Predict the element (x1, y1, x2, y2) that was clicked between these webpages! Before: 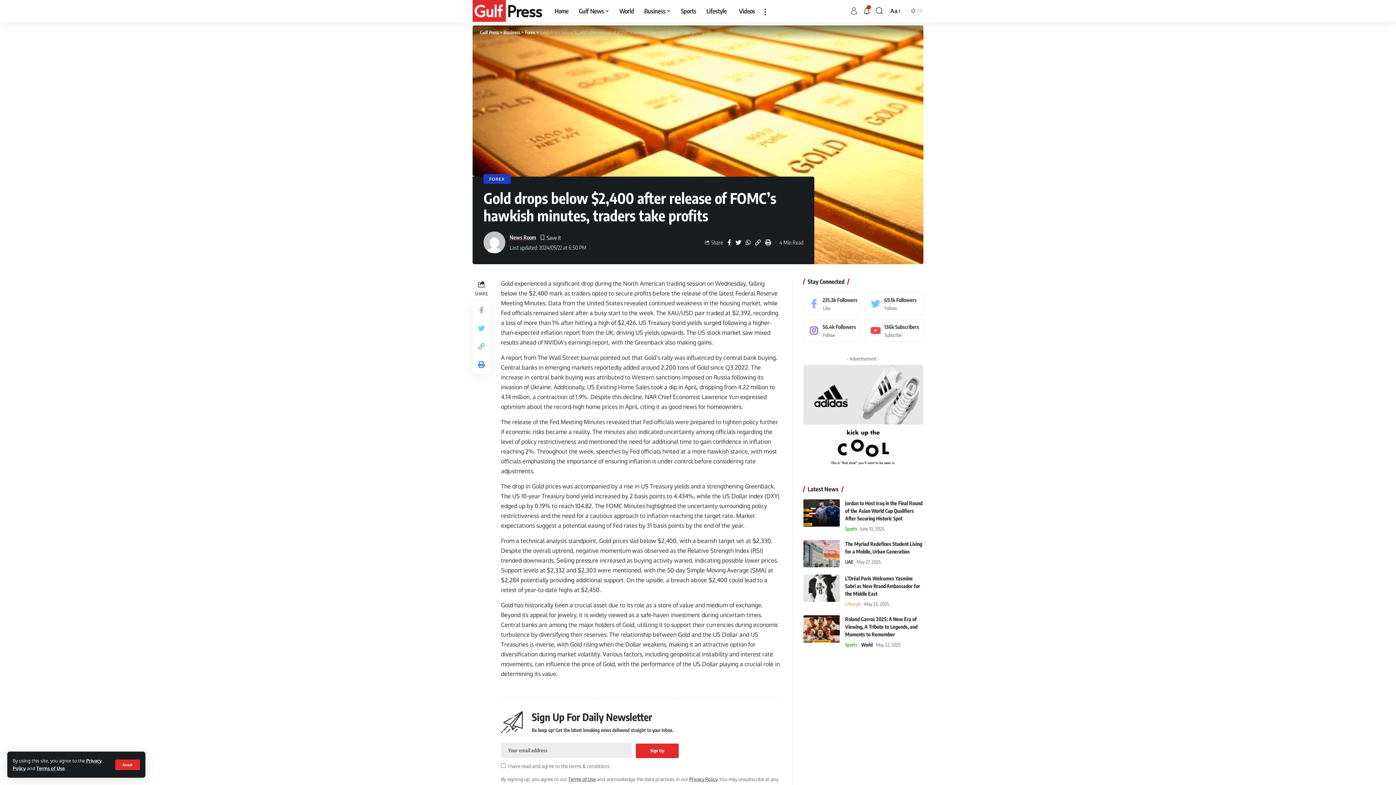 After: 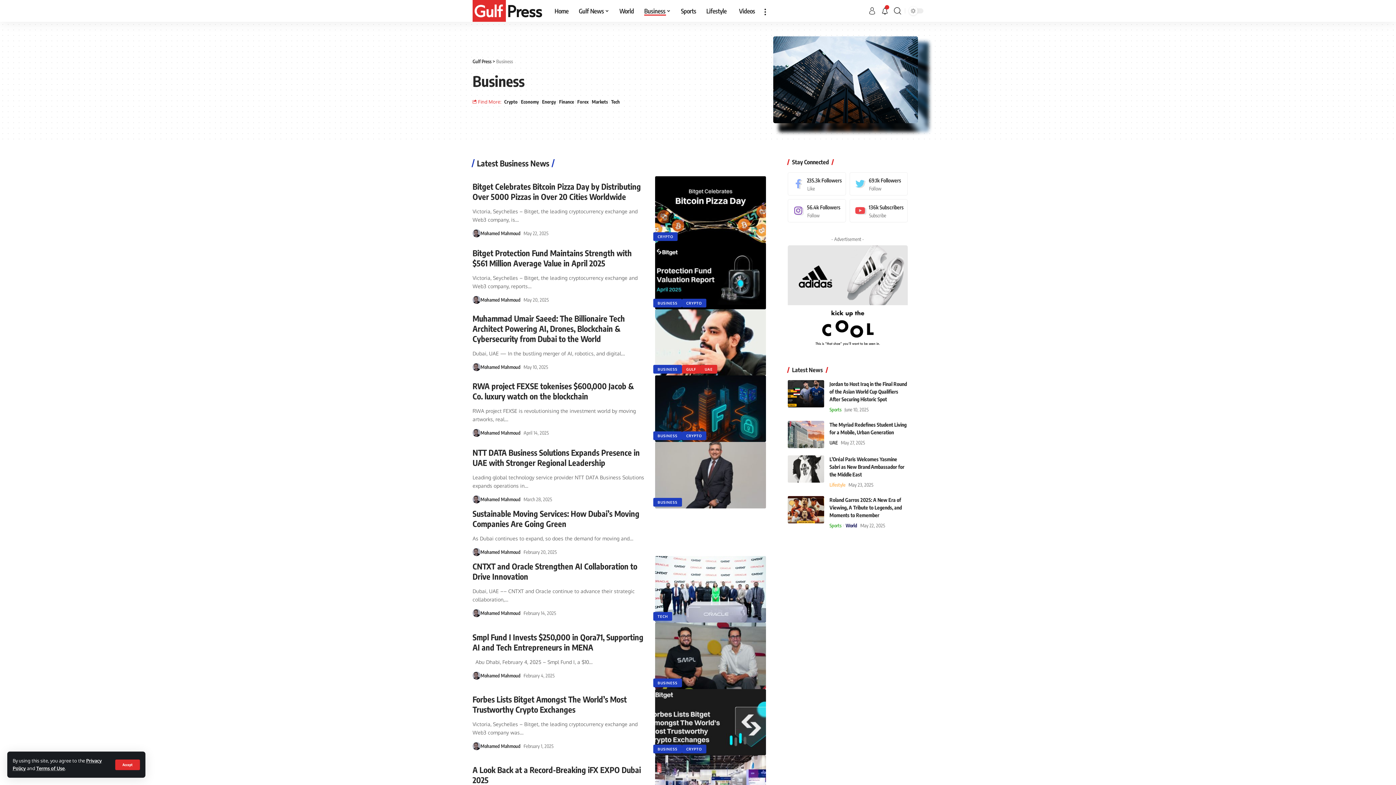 Action: bbox: (639, 0, 676, 21) label: Business